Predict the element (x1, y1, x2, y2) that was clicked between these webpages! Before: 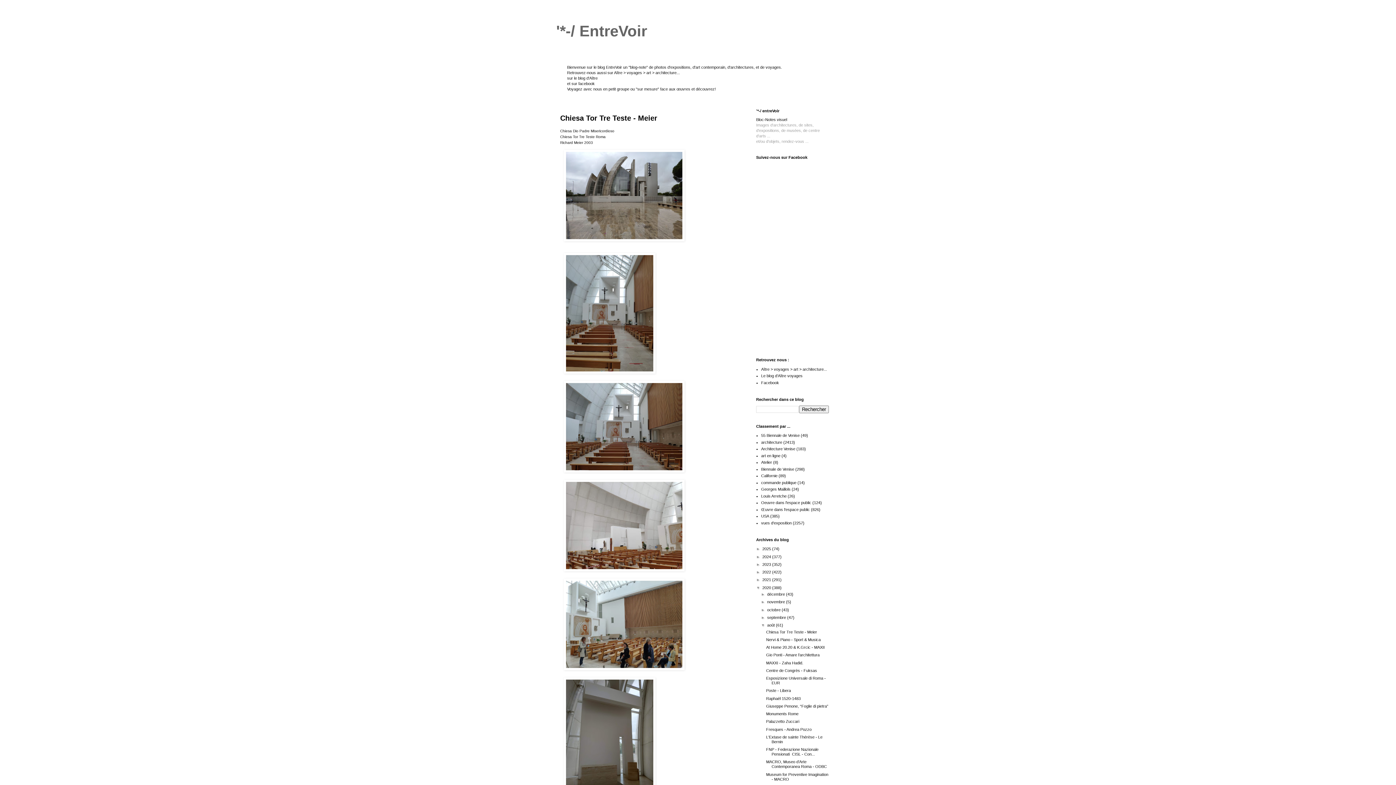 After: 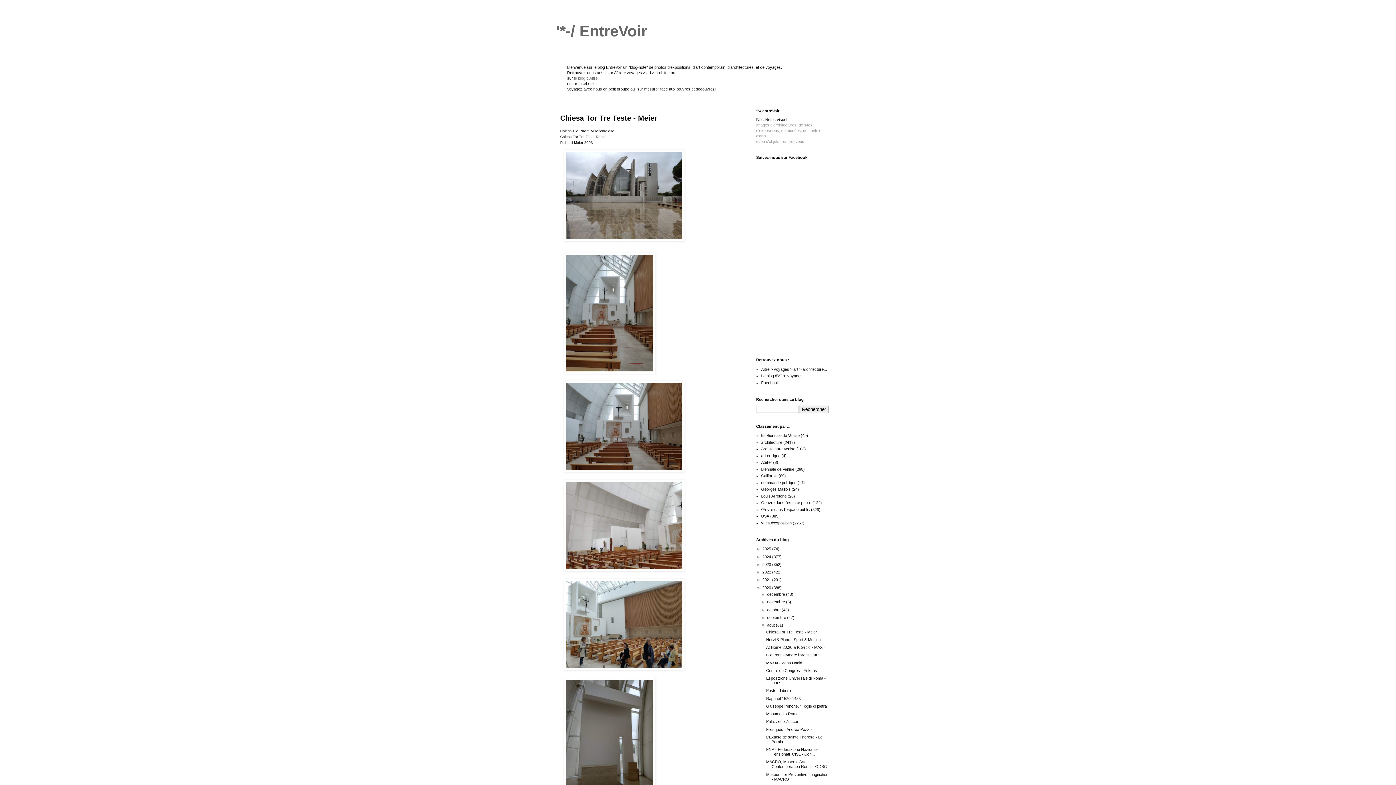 Action: bbox: (574, 76, 597, 80) label: le blog d'Aître